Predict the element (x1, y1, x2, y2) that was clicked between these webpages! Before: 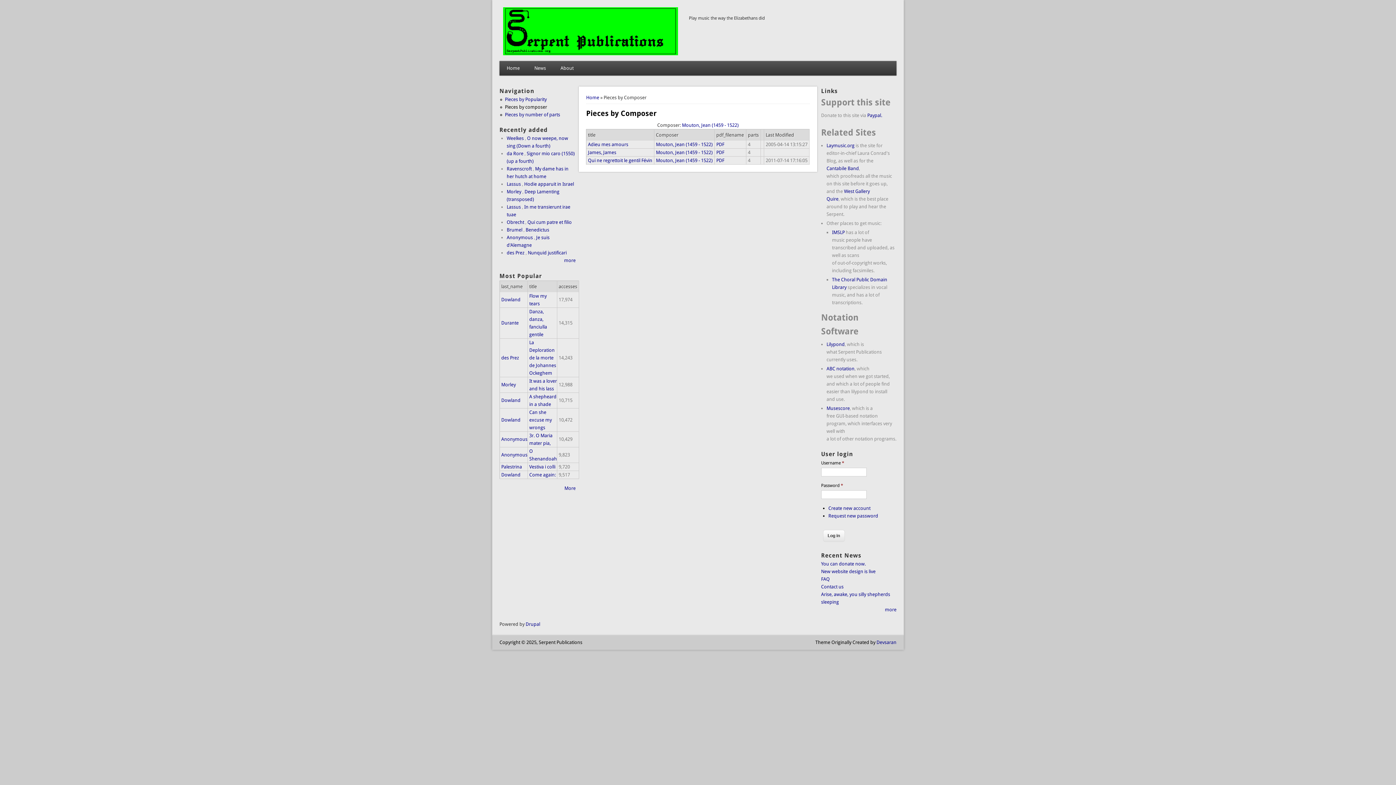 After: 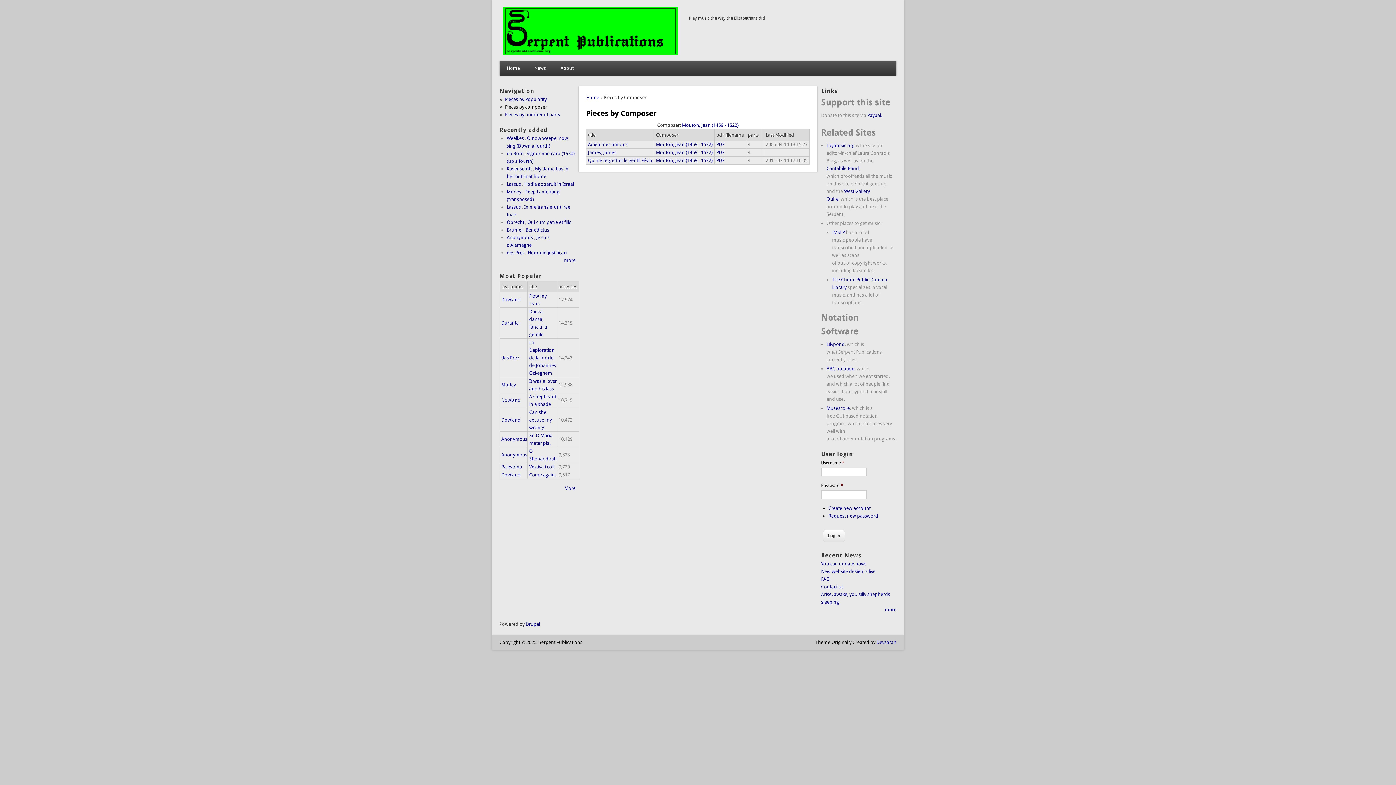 Action: bbox: (656, 157, 712, 163) label: Mouton, Jean (1459 - 1522)